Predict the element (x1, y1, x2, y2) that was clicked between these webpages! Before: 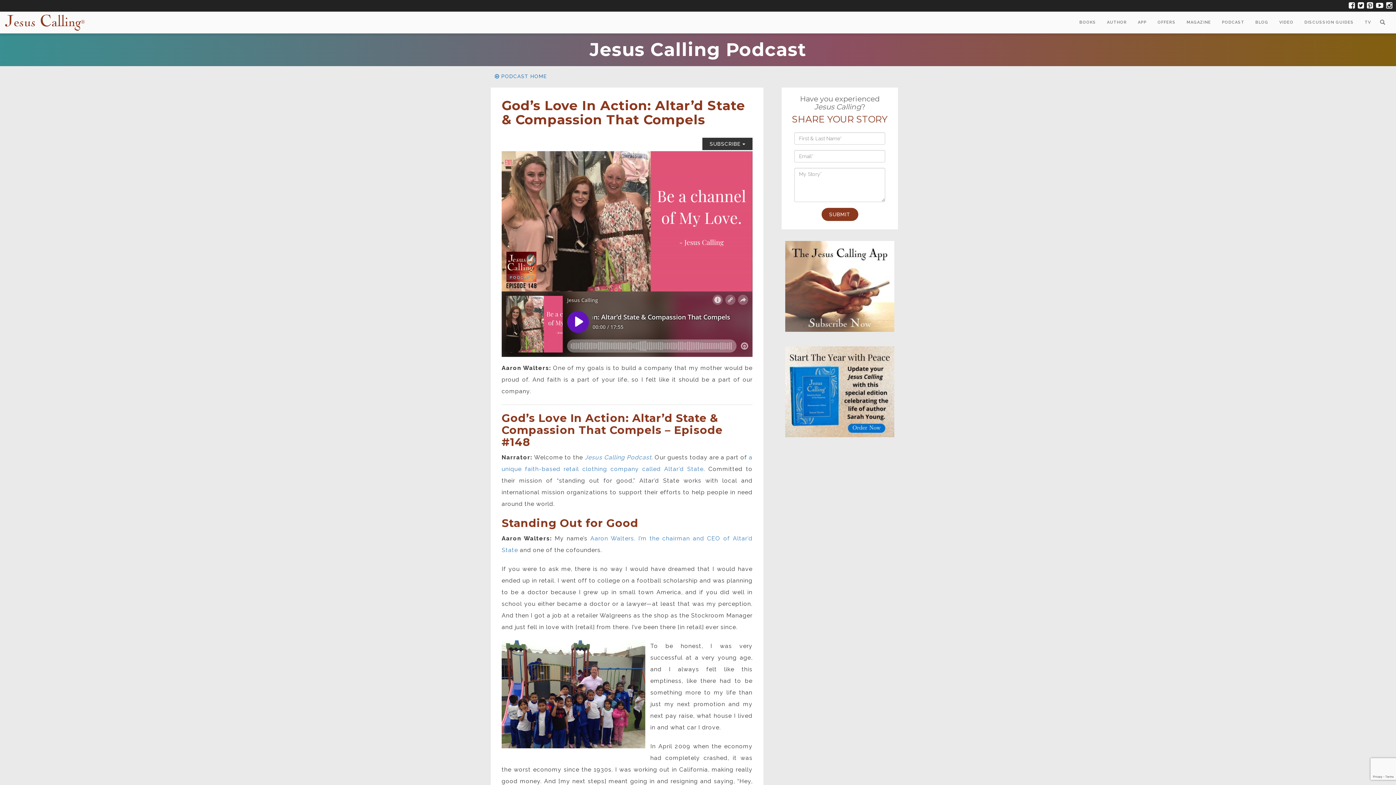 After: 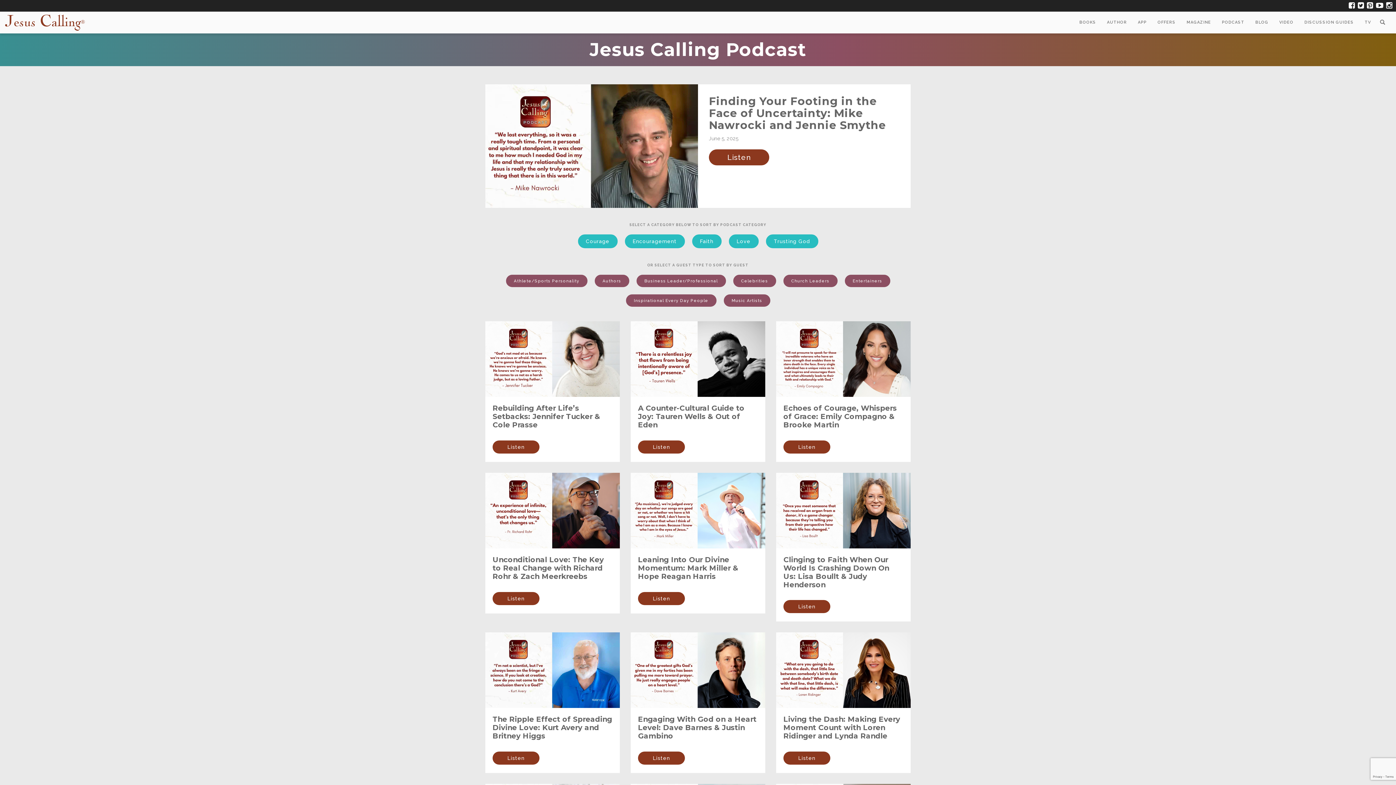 Action: bbox: (1216, 11, 1250, 33) label: PODCAST